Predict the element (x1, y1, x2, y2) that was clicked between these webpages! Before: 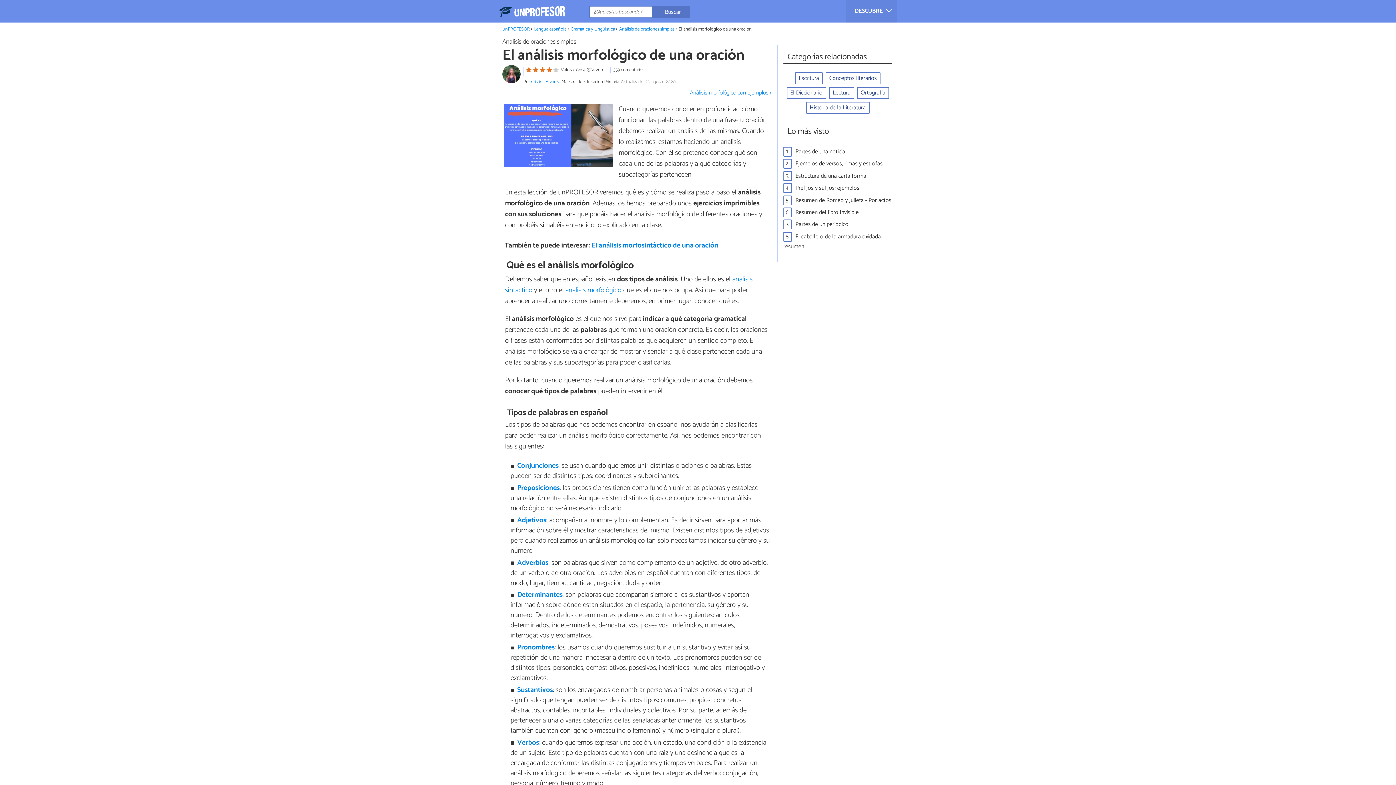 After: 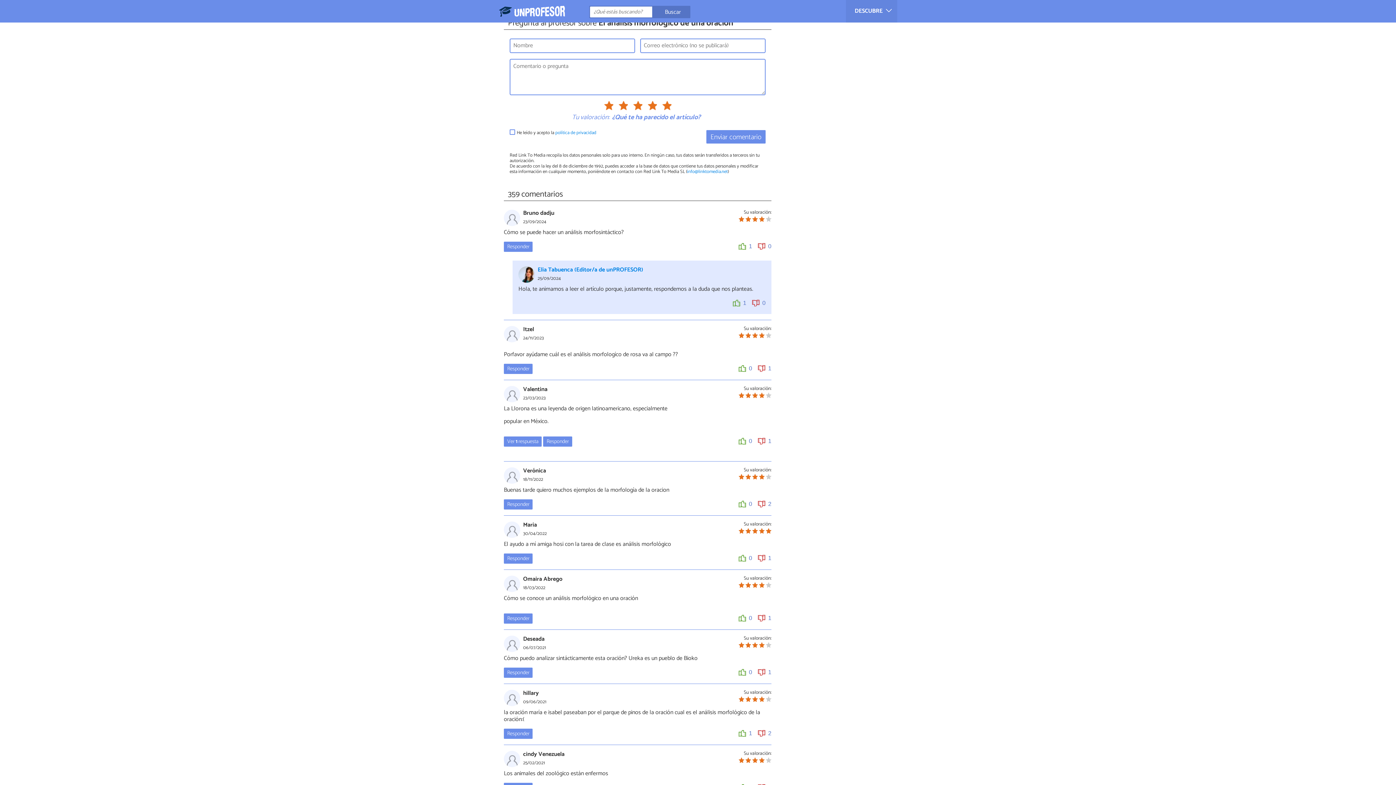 Action: label:  Valoración: 4 (524 votos) bbox: (526, 67, 607, 72)